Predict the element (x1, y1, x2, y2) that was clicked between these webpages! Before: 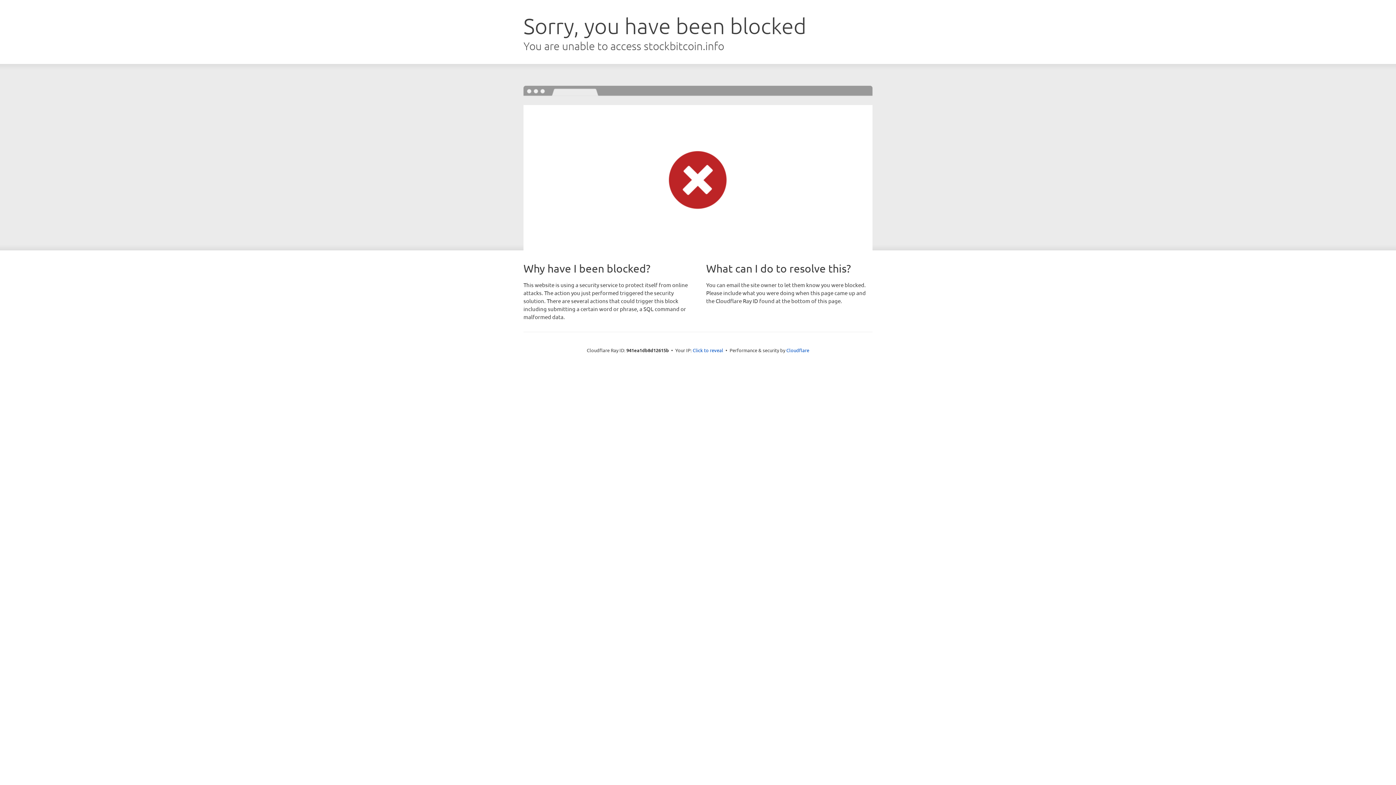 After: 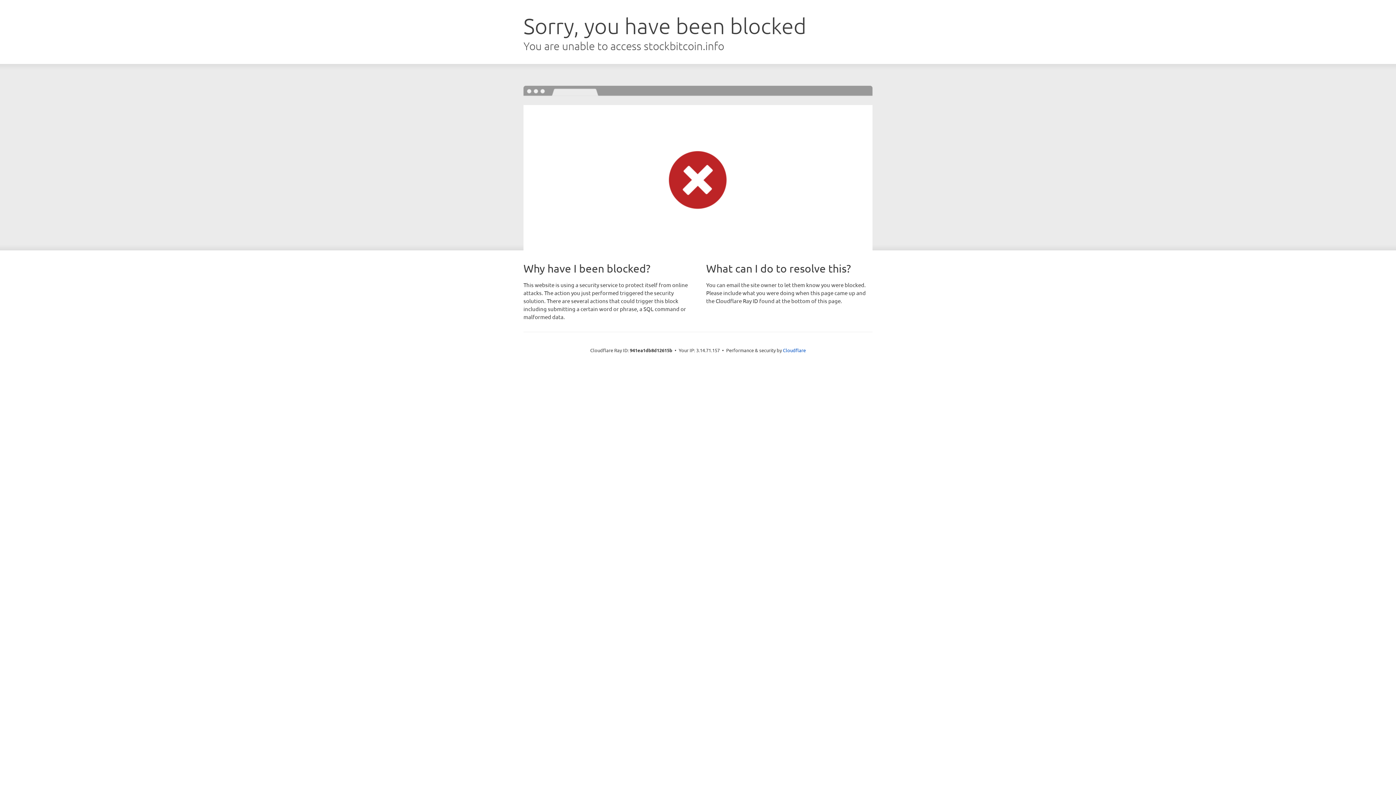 Action: bbox: (692, 346, 723, 353) label: Click to reveal